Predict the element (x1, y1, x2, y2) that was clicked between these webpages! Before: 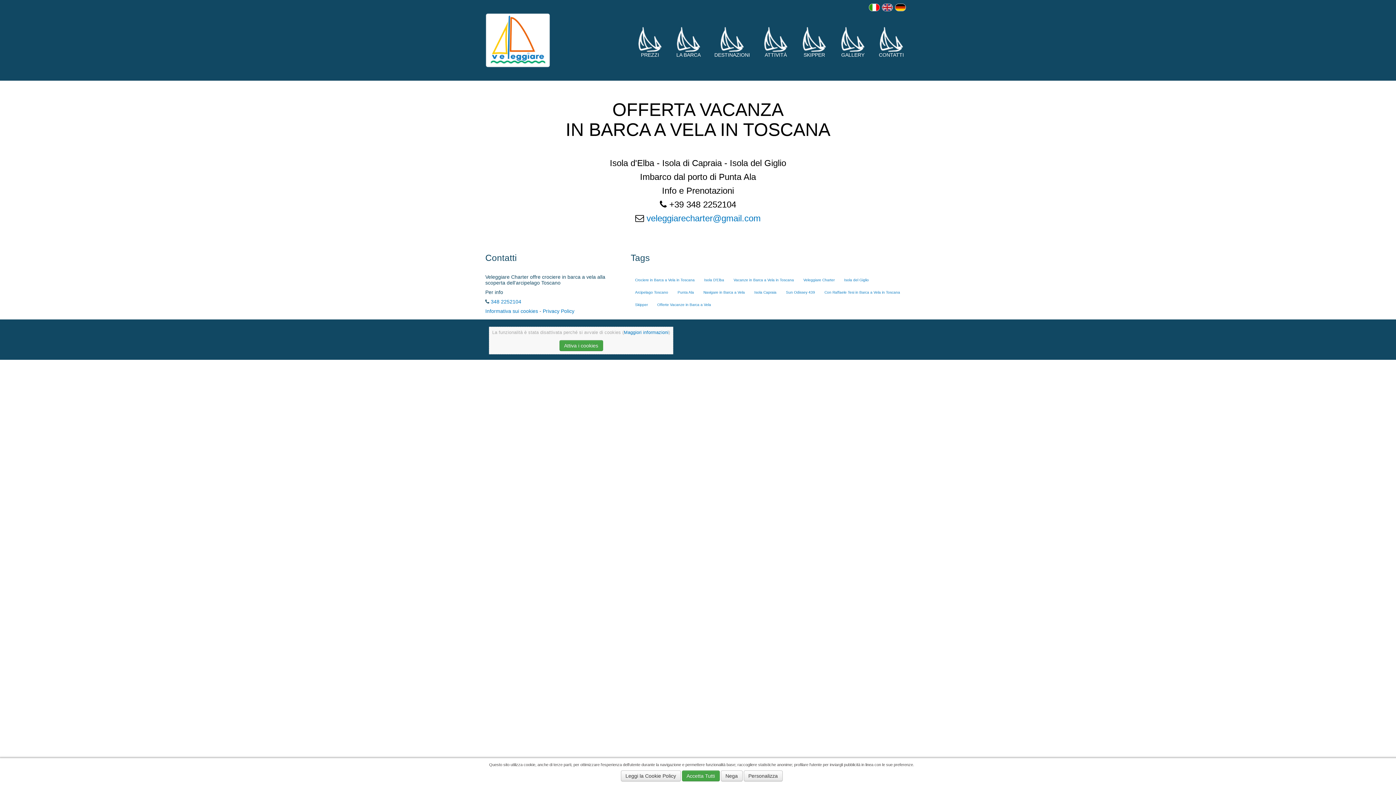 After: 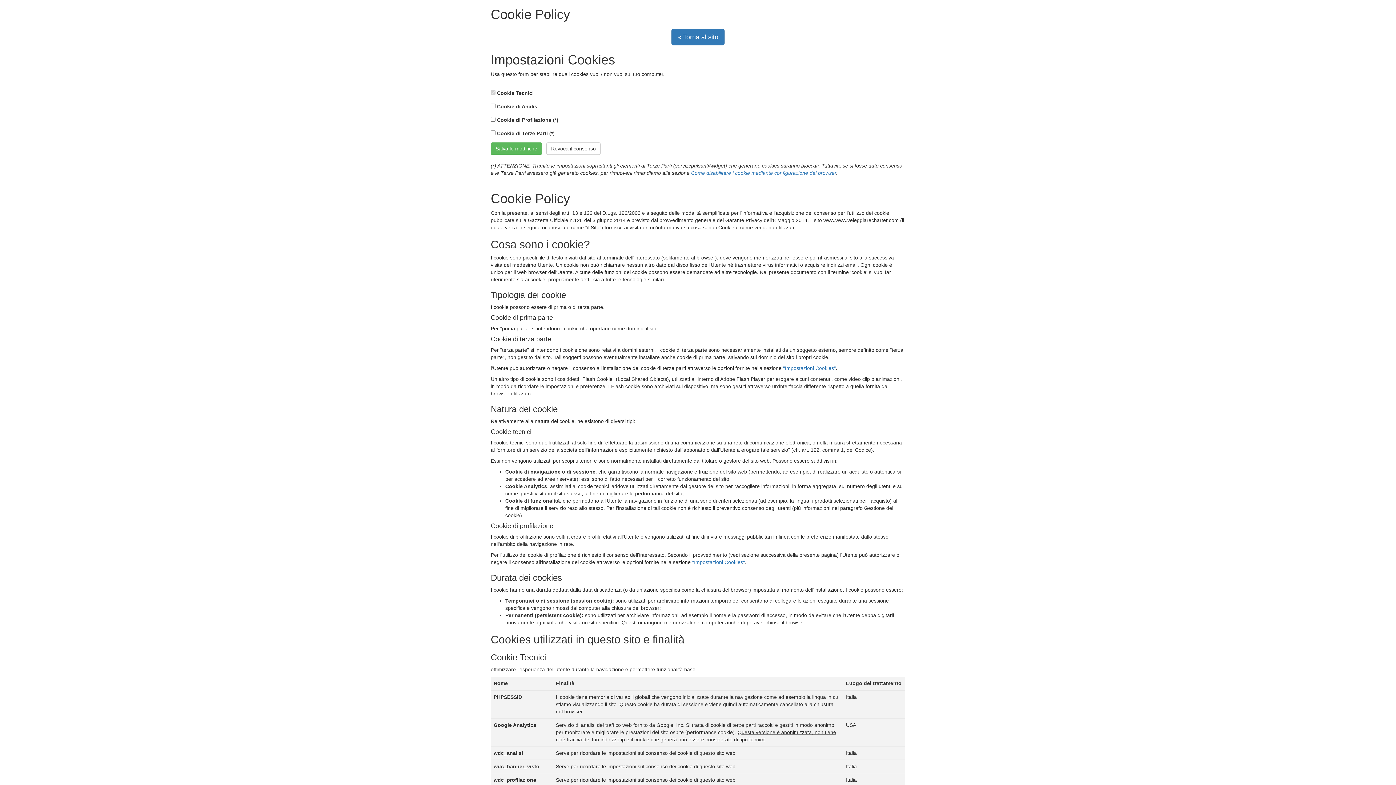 Action: label: Informativa sui cookies bbox: (485, 308, 538, 314)